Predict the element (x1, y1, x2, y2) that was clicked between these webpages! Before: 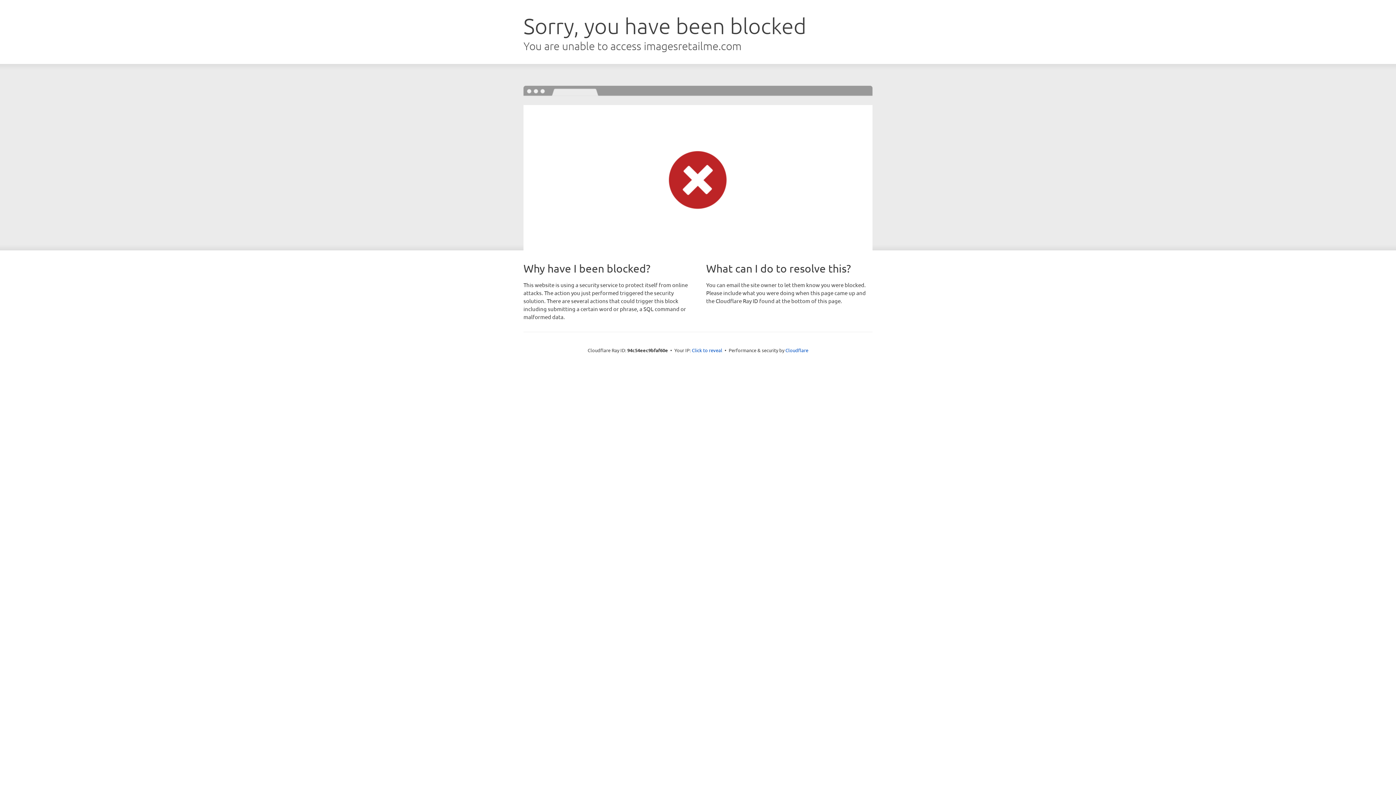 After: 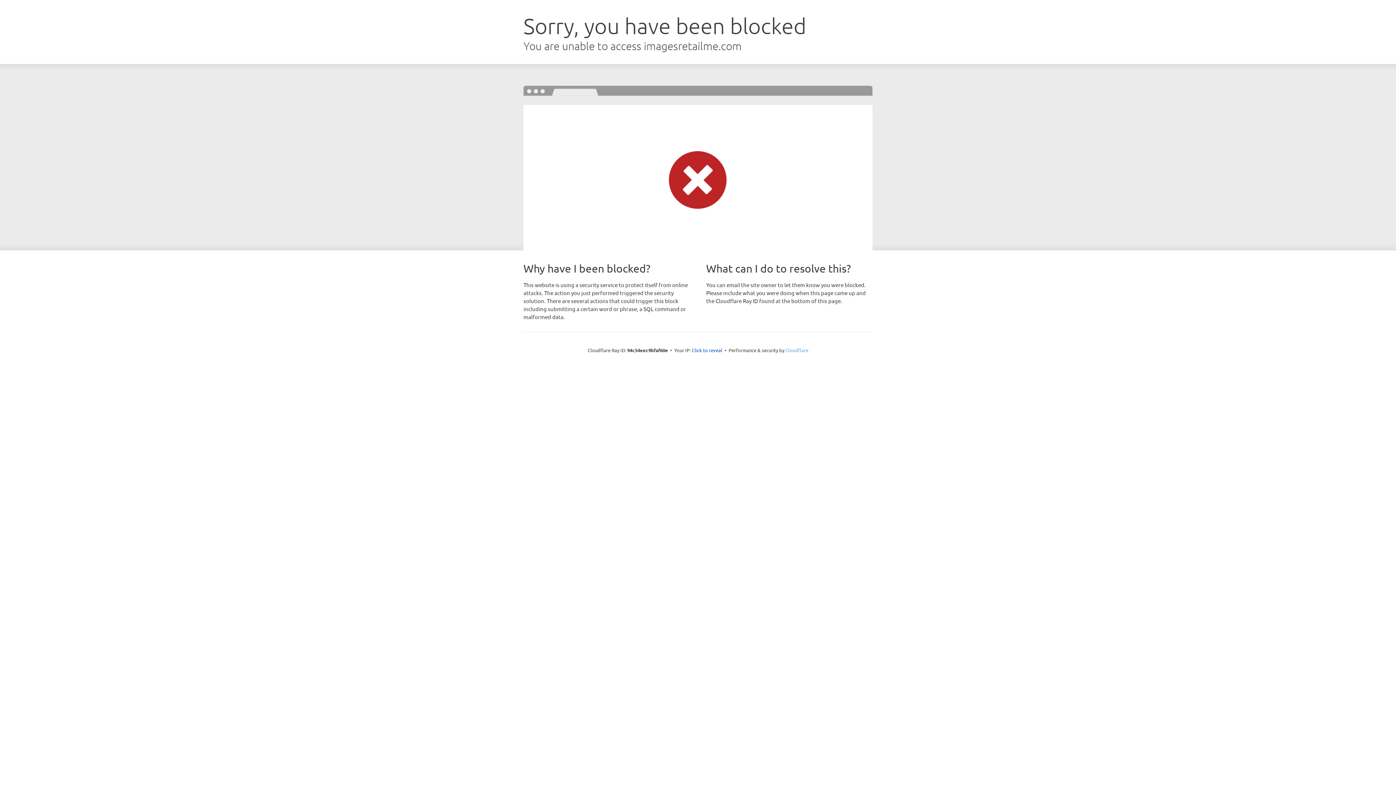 Action: bbox: (785, 347, 808, 353) label: Cloudflare